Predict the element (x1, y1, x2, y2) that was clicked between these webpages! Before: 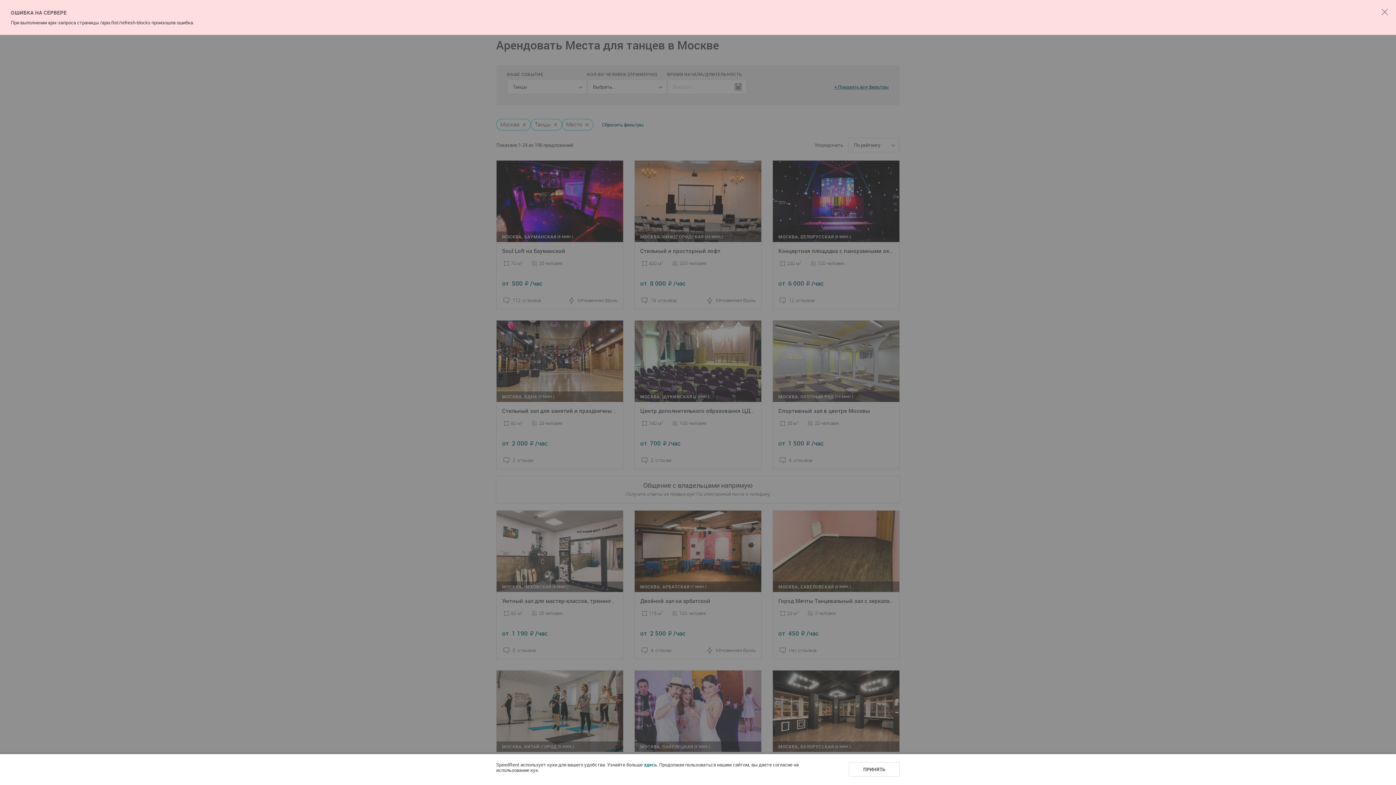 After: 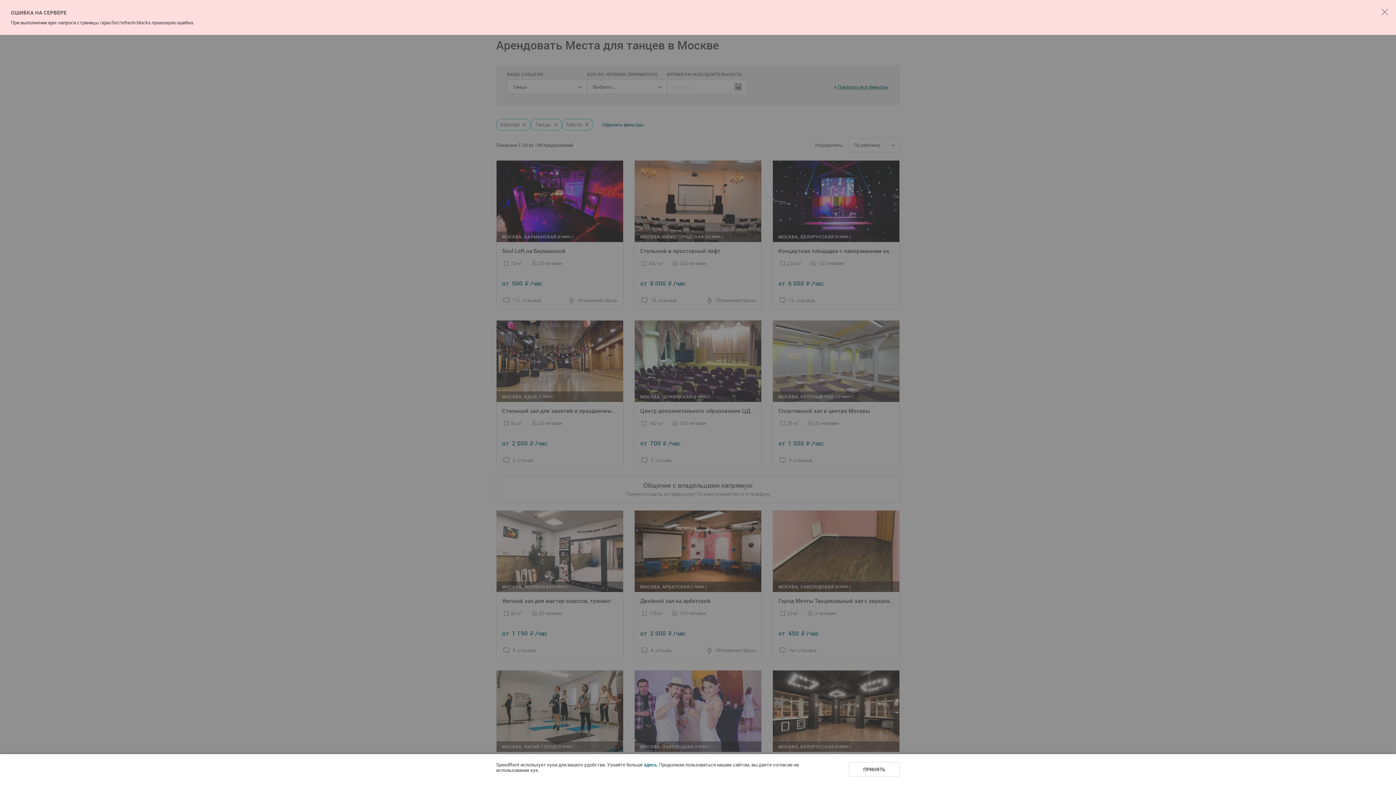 Action: bbox: (644, 761, 657, 768) label: здесь